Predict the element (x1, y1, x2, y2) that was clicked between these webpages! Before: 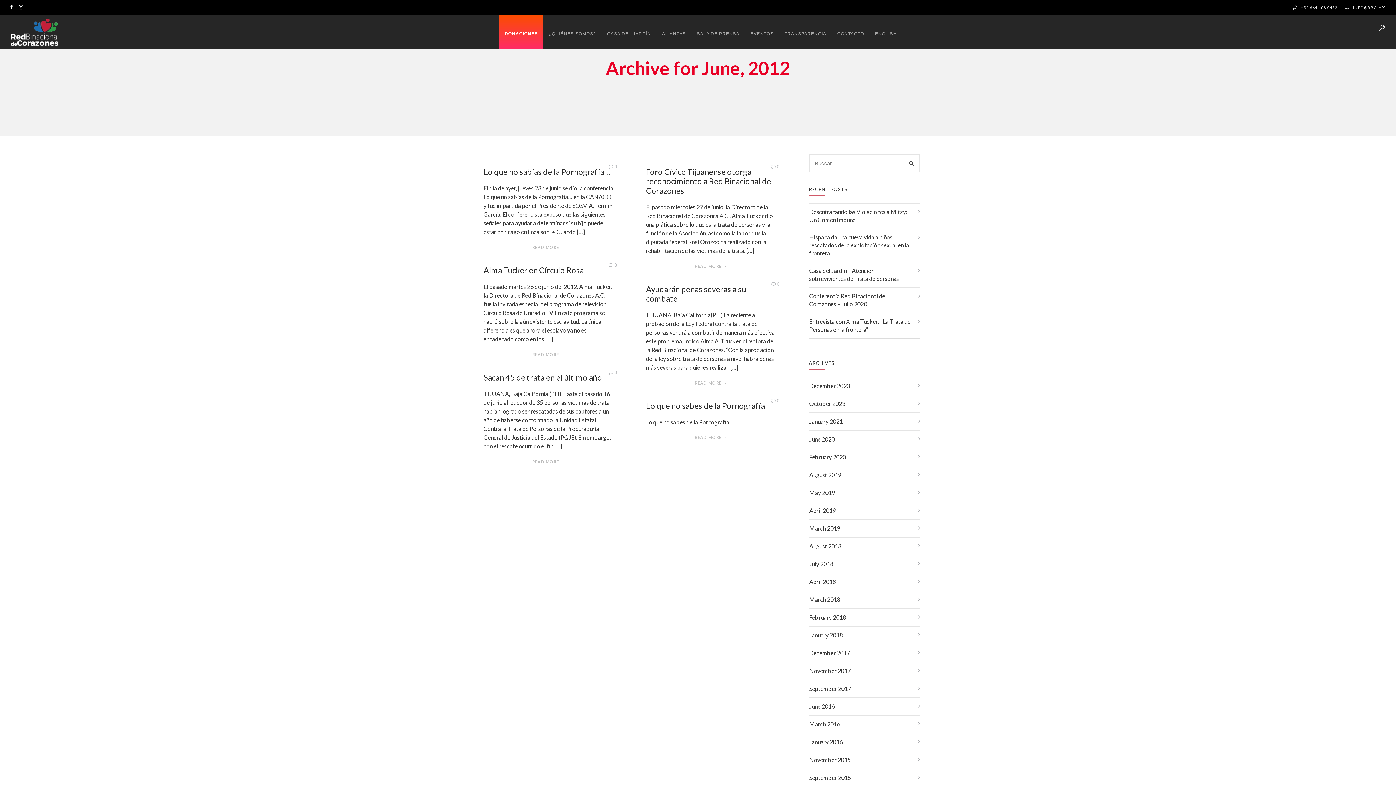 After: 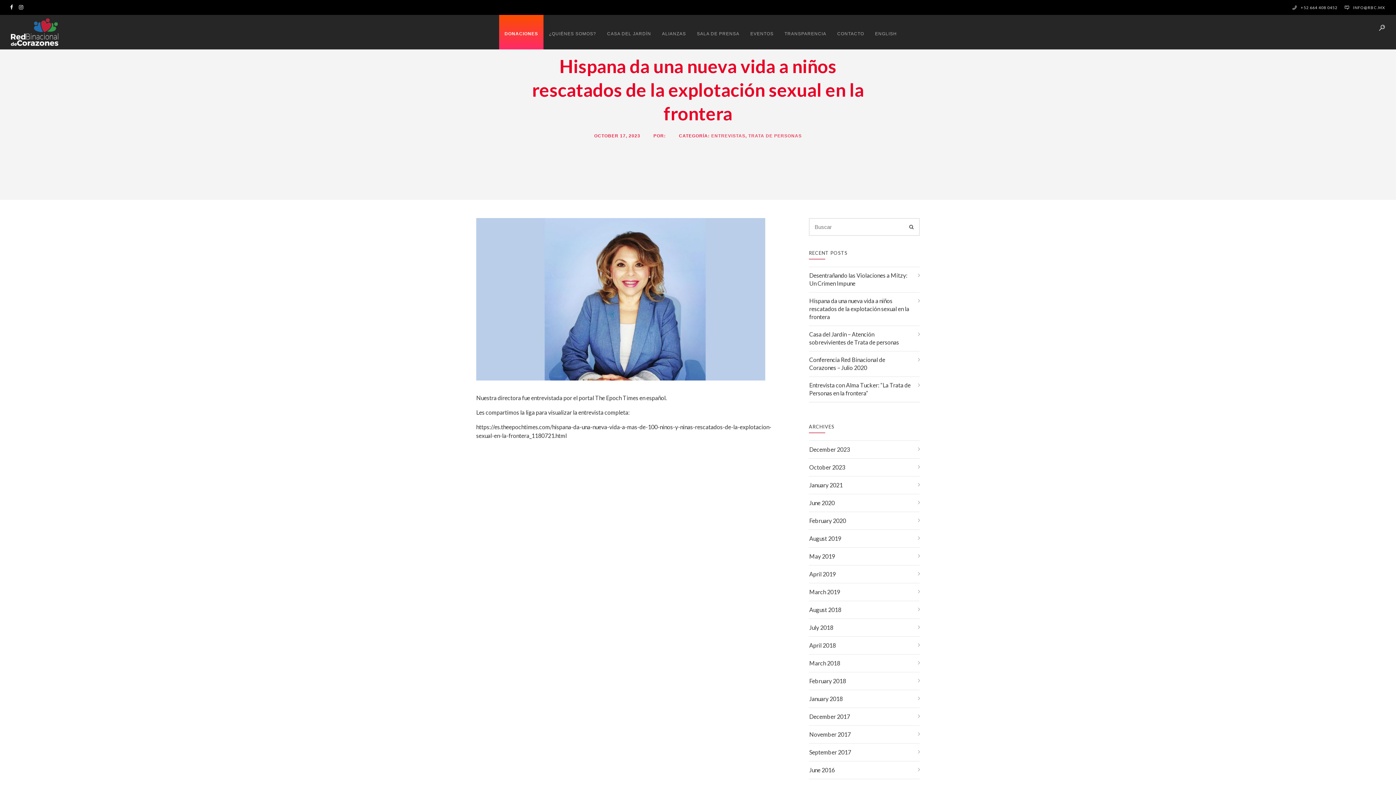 Action: bbox: (809, 233, 913, 257) label: Hispana da una nueva vida a niños rescatados de la explotación sexual en la frontera